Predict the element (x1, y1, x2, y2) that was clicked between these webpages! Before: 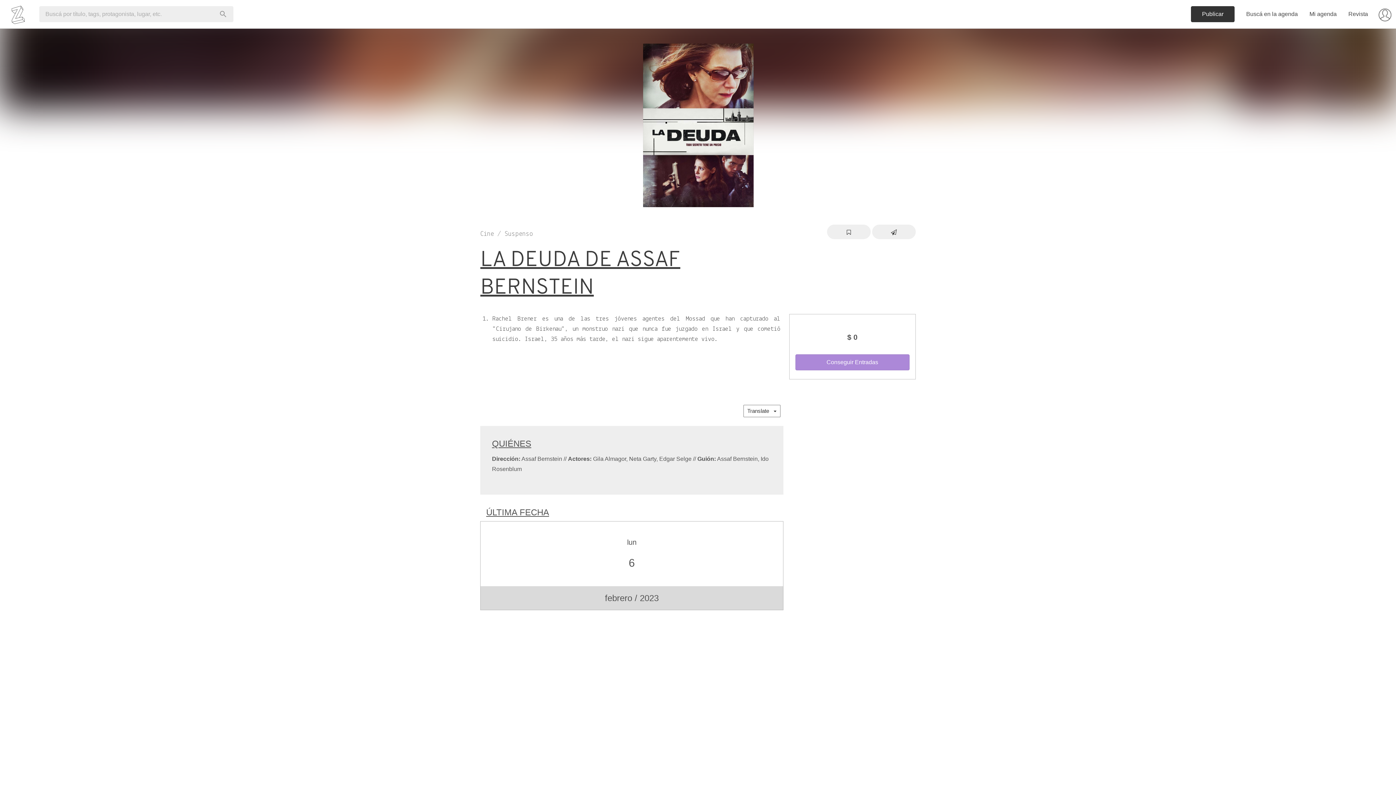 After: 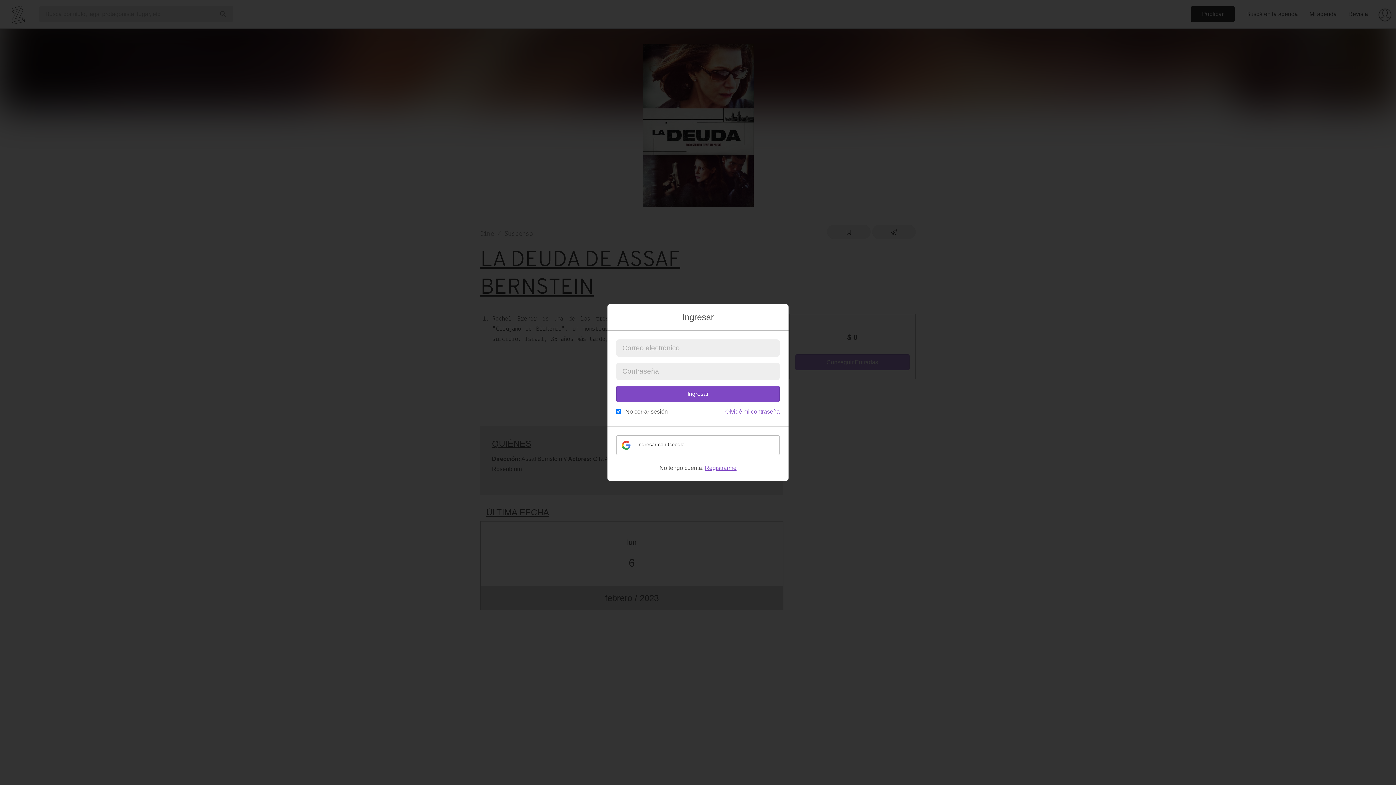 Action: bbox: (827, 224, 870, 239)